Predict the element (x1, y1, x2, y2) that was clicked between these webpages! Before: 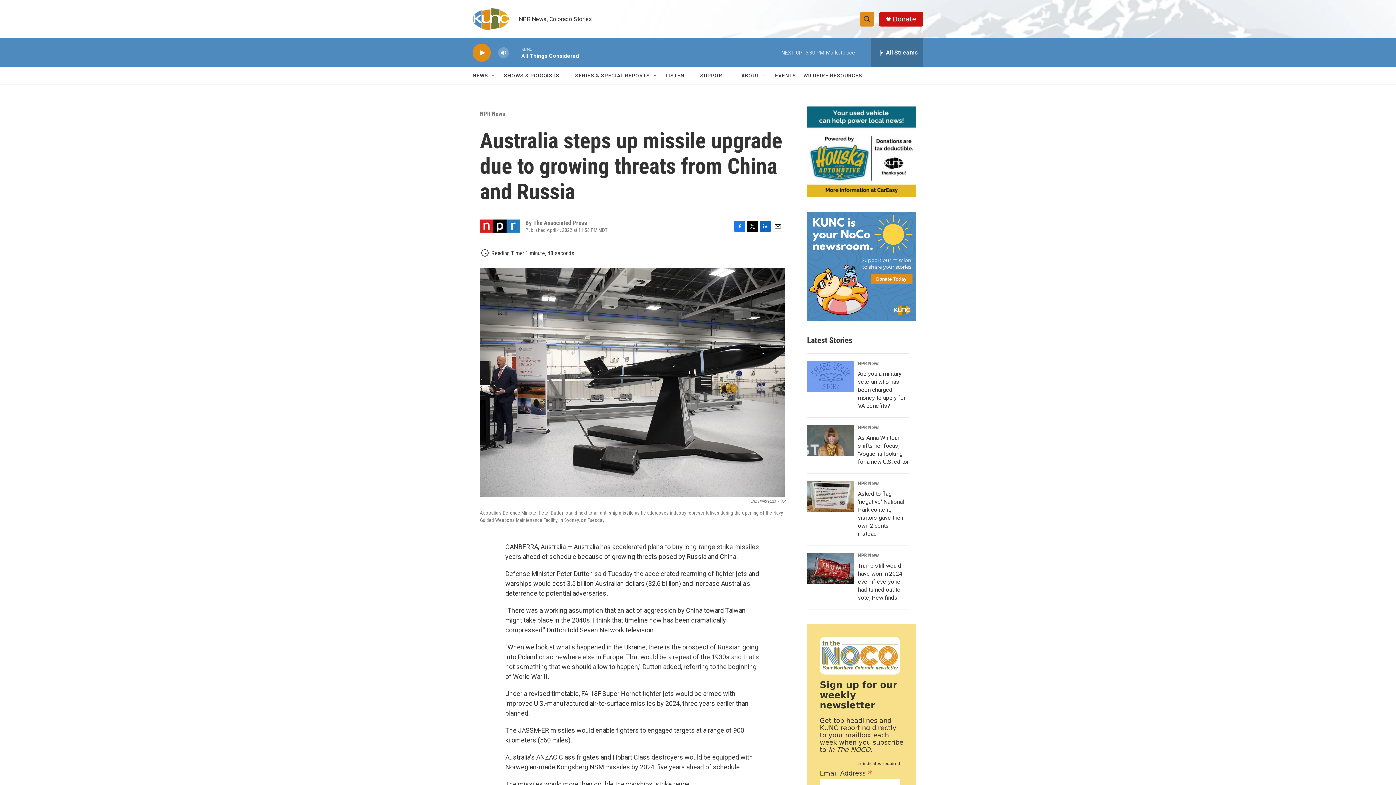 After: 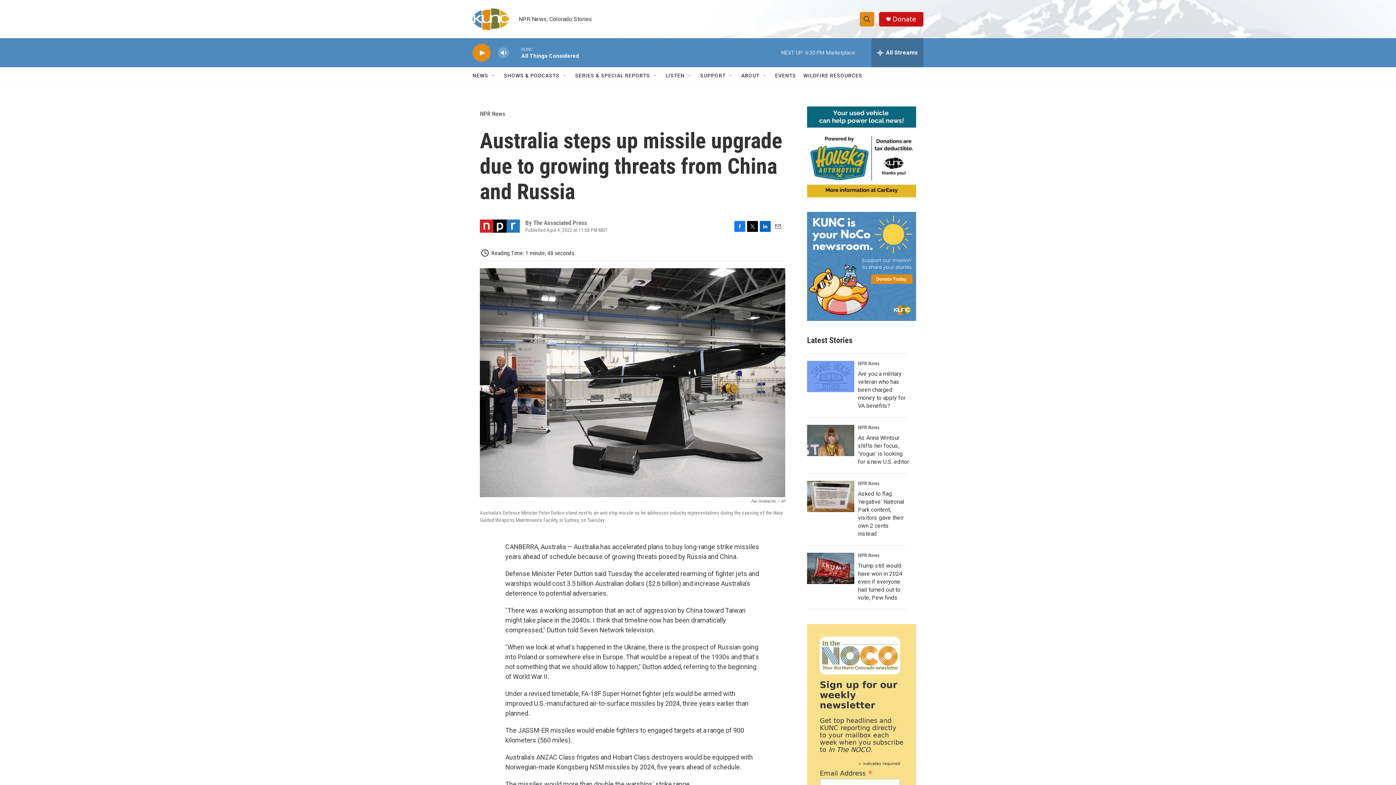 Action: bbox: (807, 106, 916, 197)